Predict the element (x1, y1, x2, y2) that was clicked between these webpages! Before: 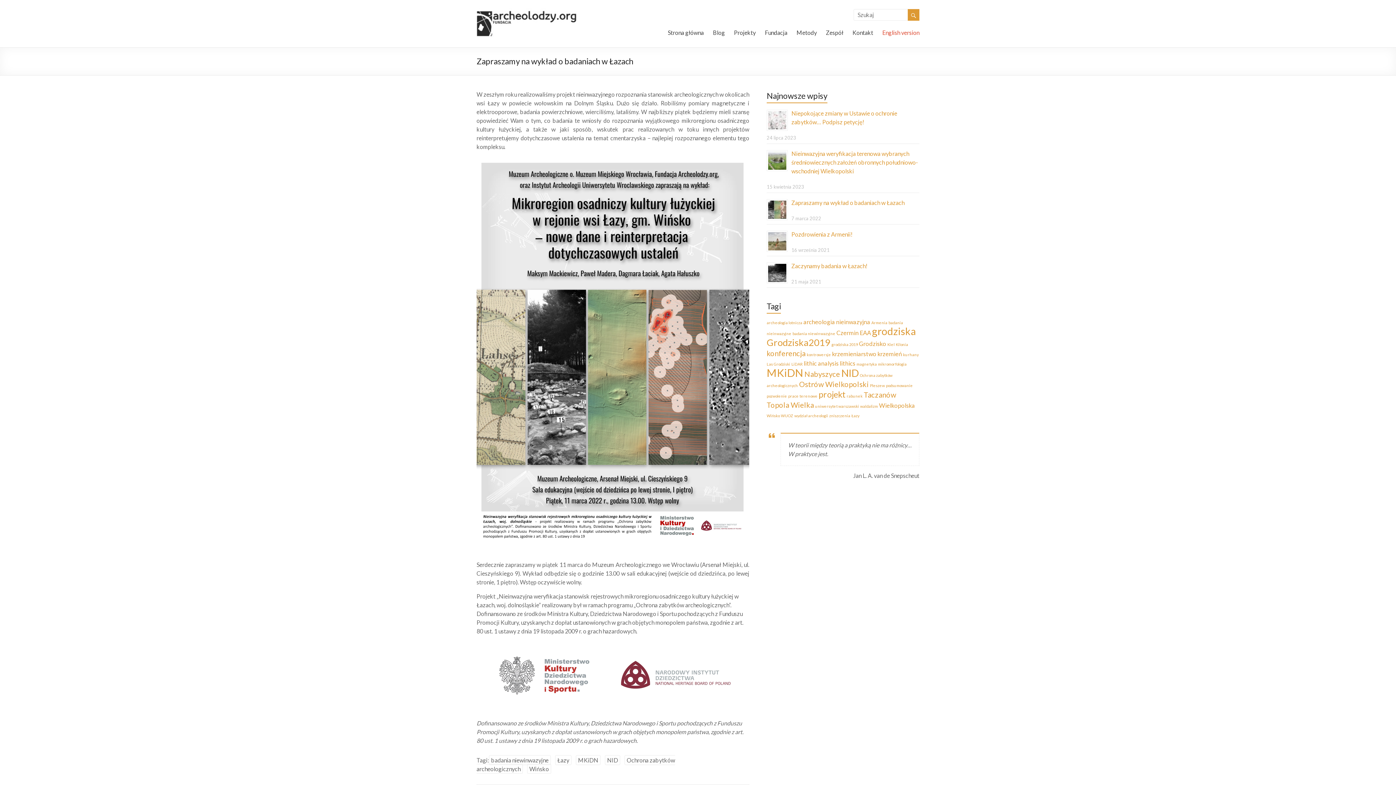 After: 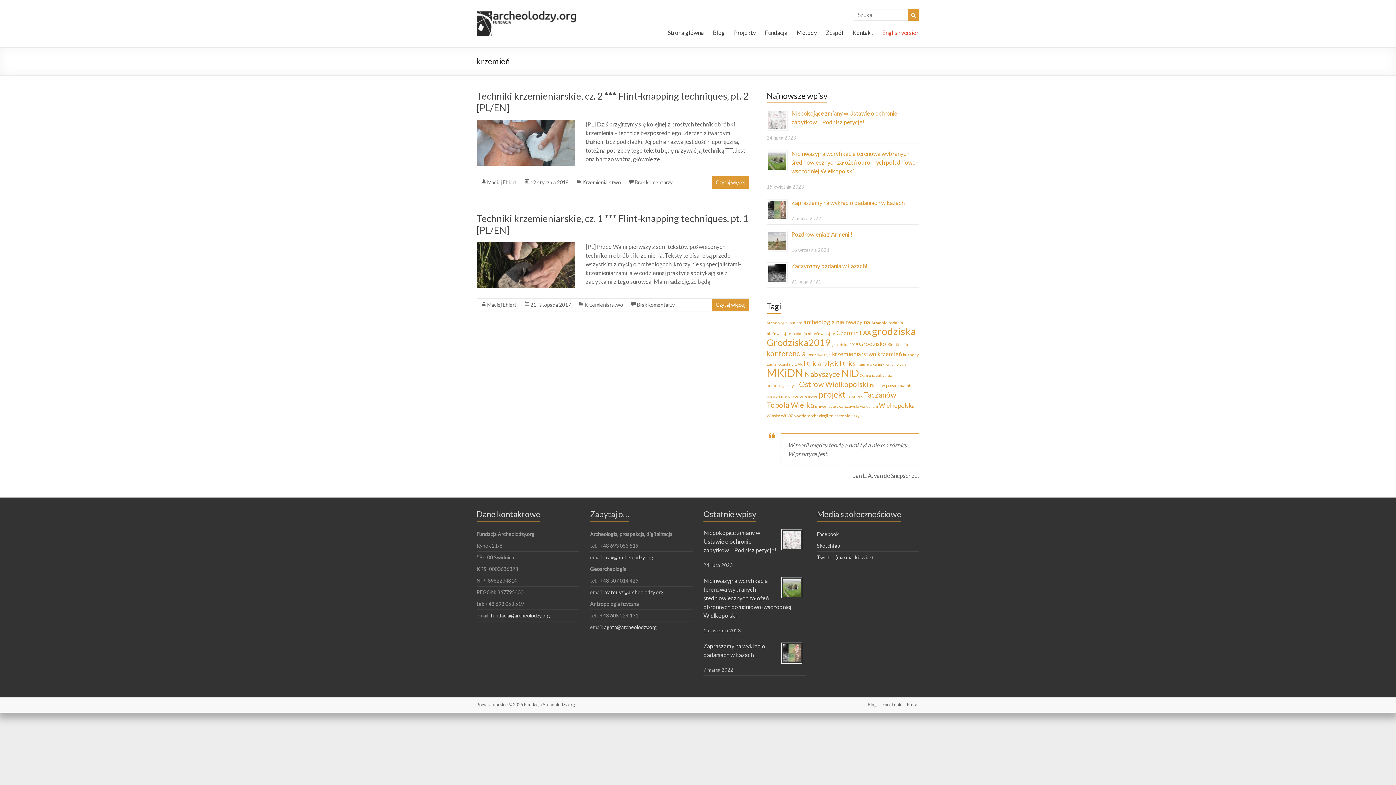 Action: label: krzemień (2 elementy) bbox: (877, 350, 902, 357)